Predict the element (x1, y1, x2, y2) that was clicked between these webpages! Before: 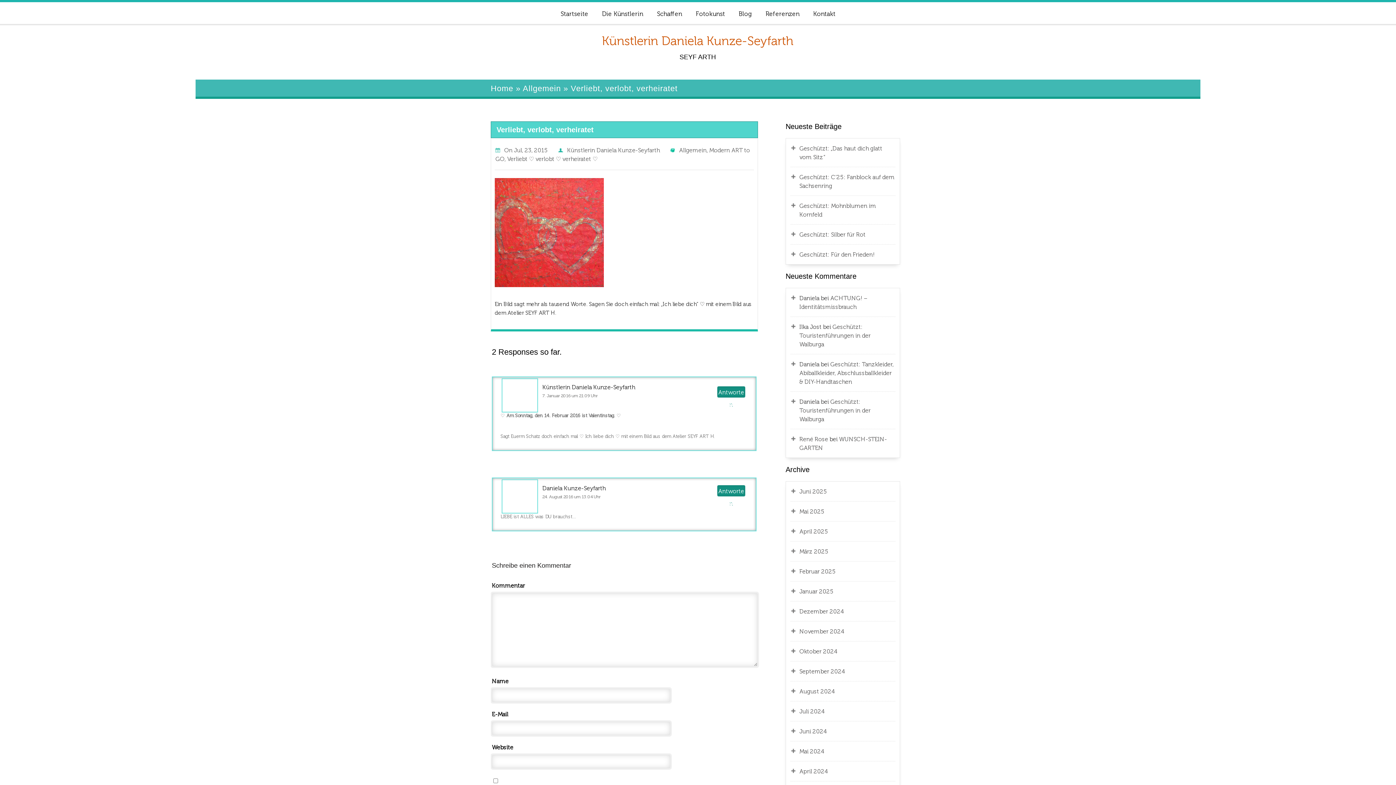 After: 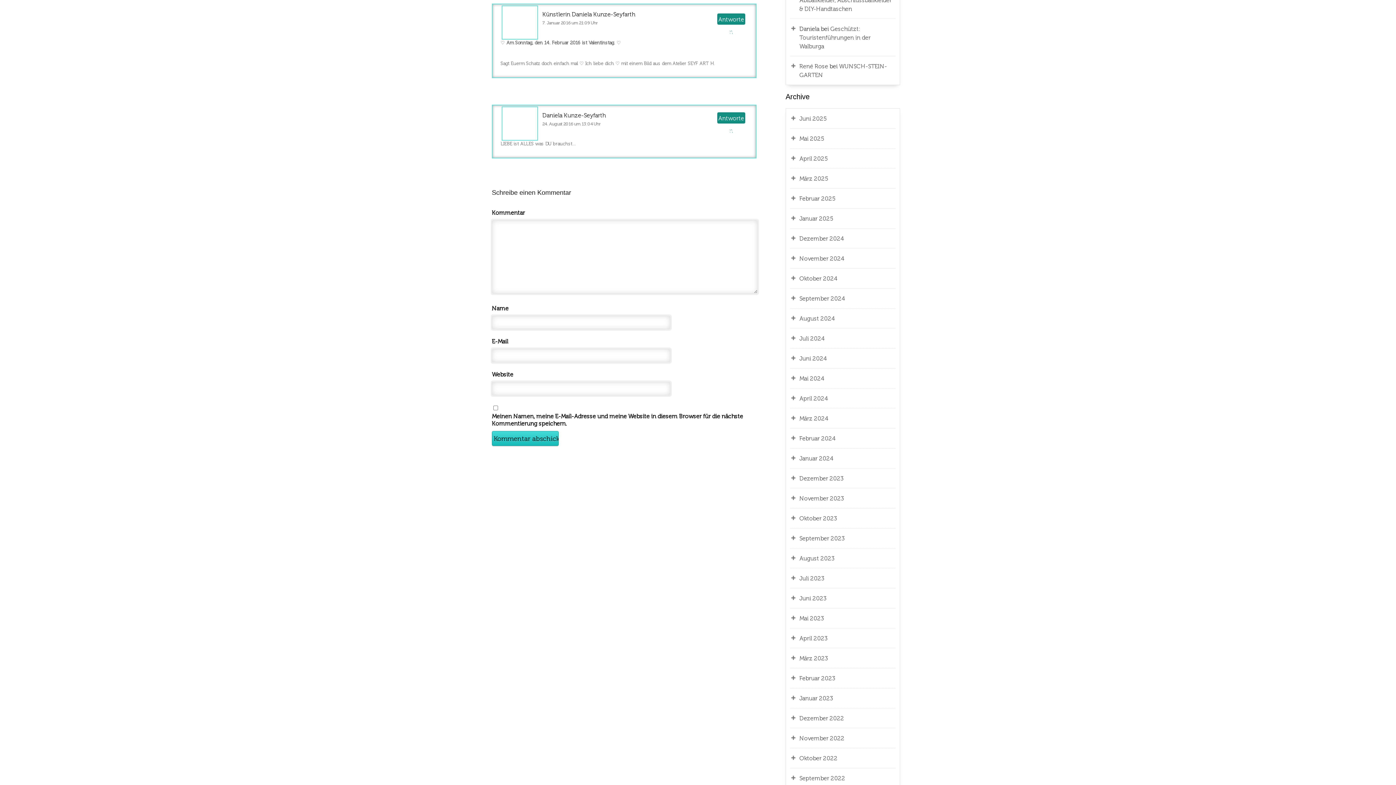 Action: label: 7. Januar 2016 um 21:09 Uhr bbox: (542, 393, 597, 398)